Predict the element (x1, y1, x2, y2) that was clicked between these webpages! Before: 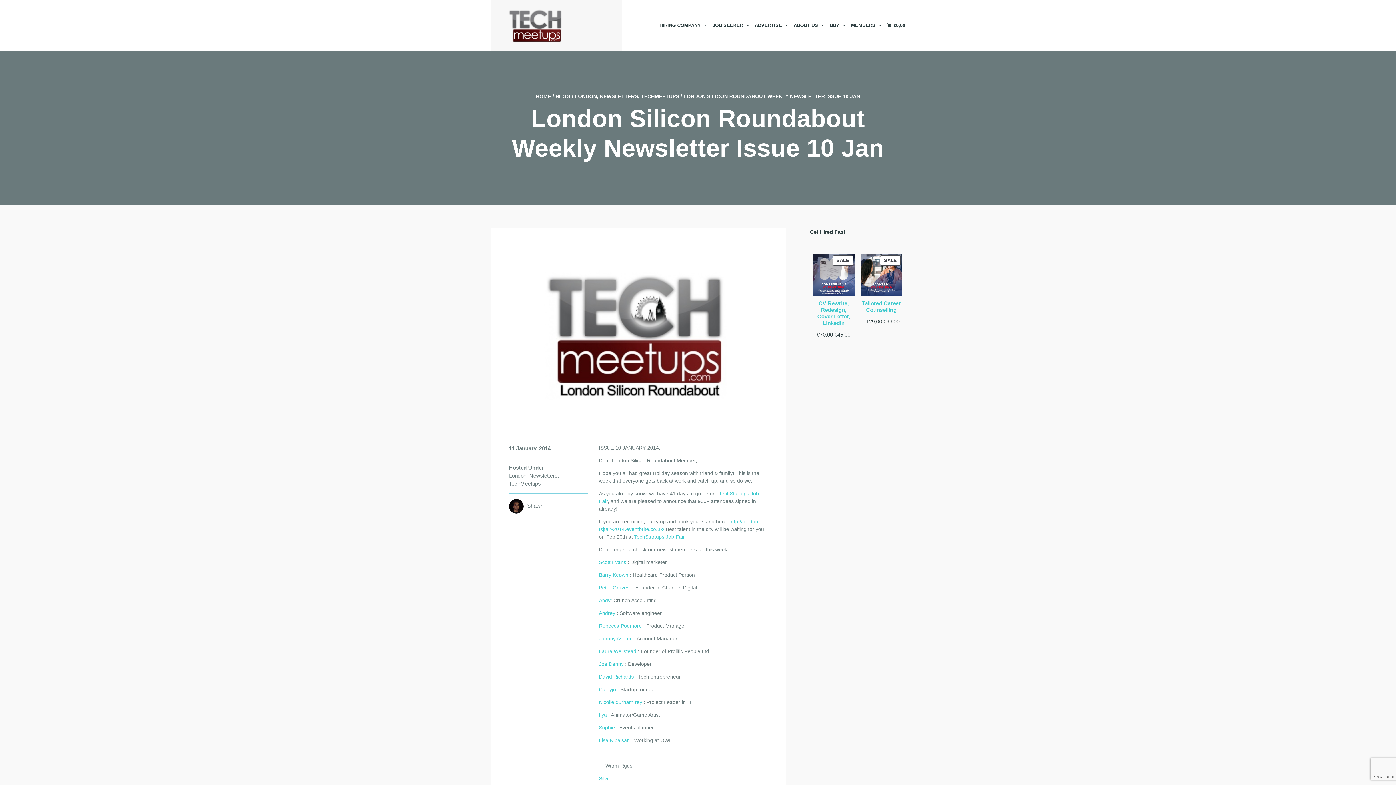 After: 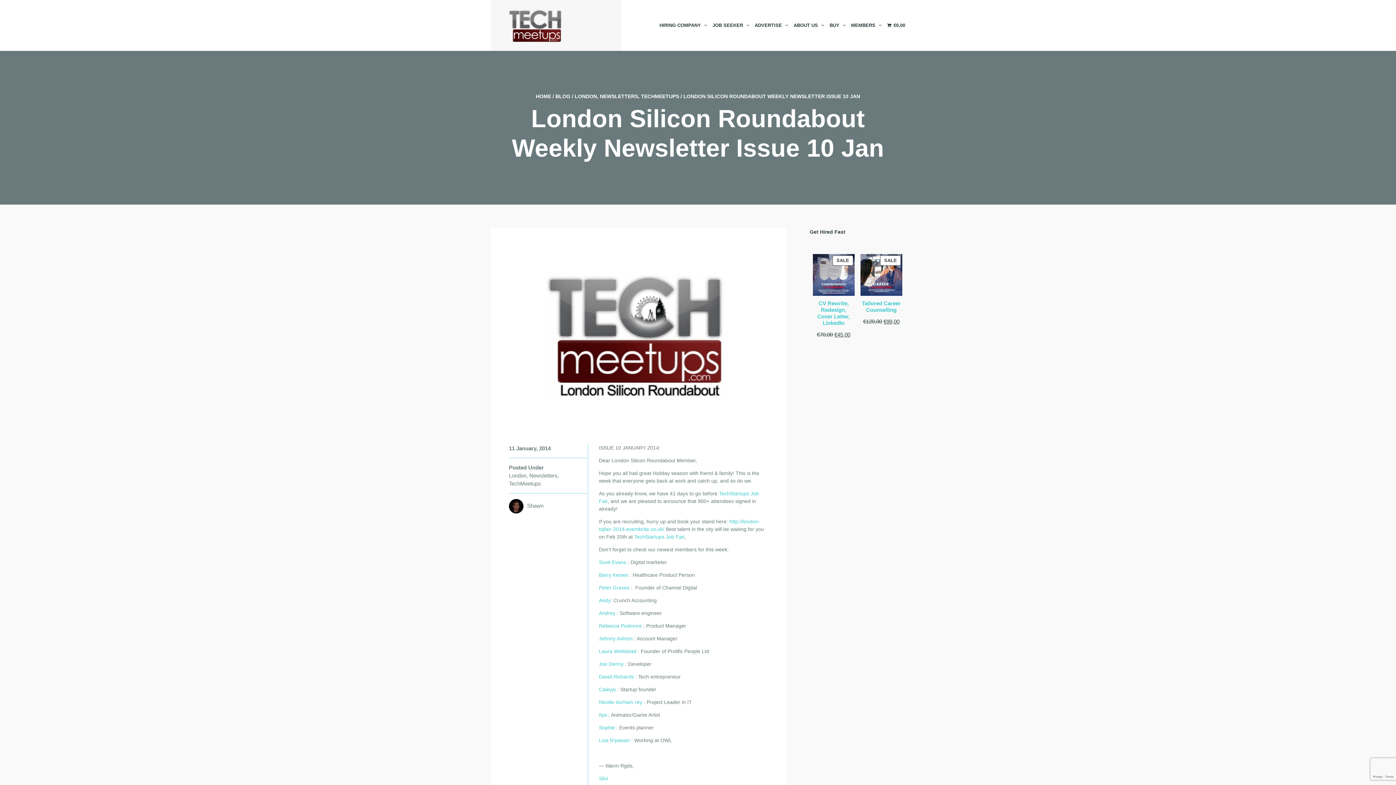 Action: bbox: (599, 737, 629, 743) label: Lisa N’paisan